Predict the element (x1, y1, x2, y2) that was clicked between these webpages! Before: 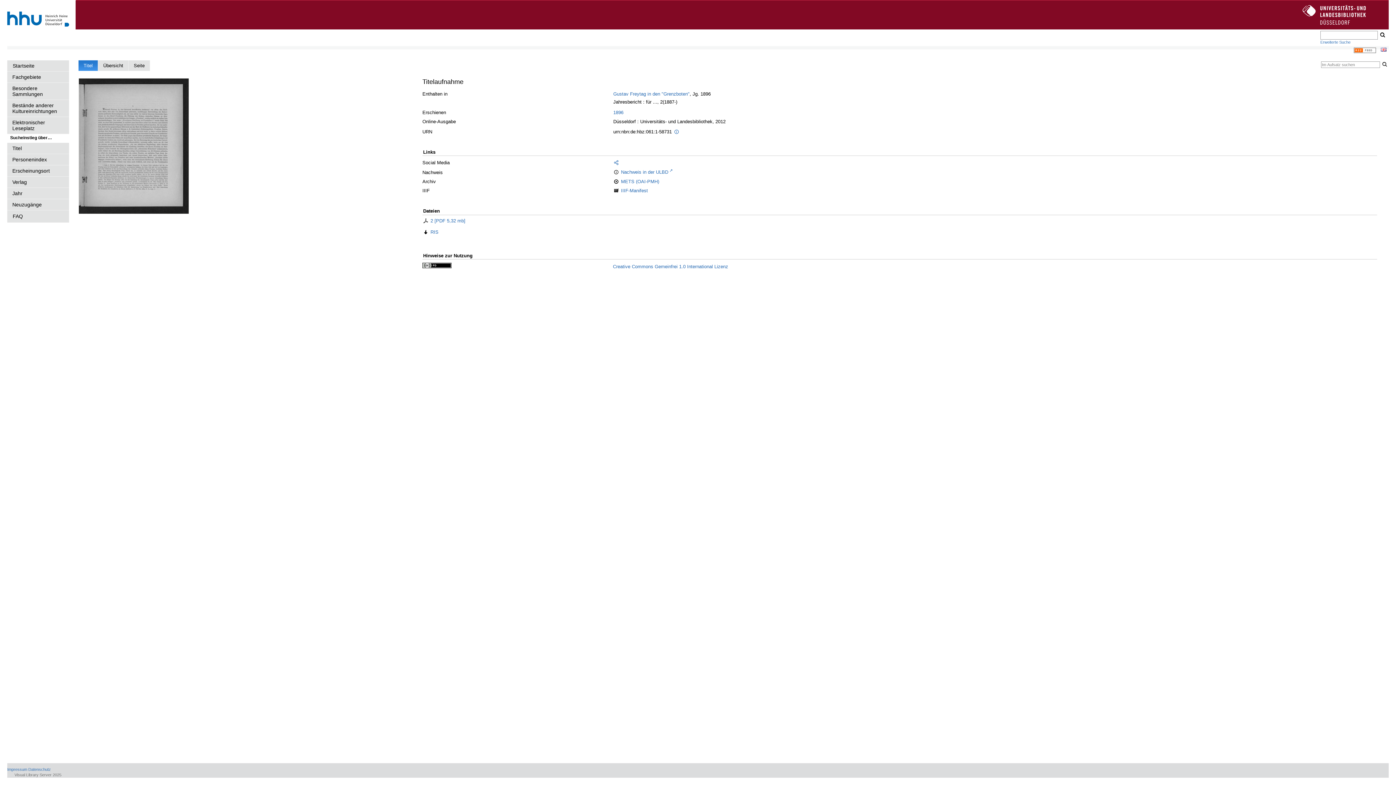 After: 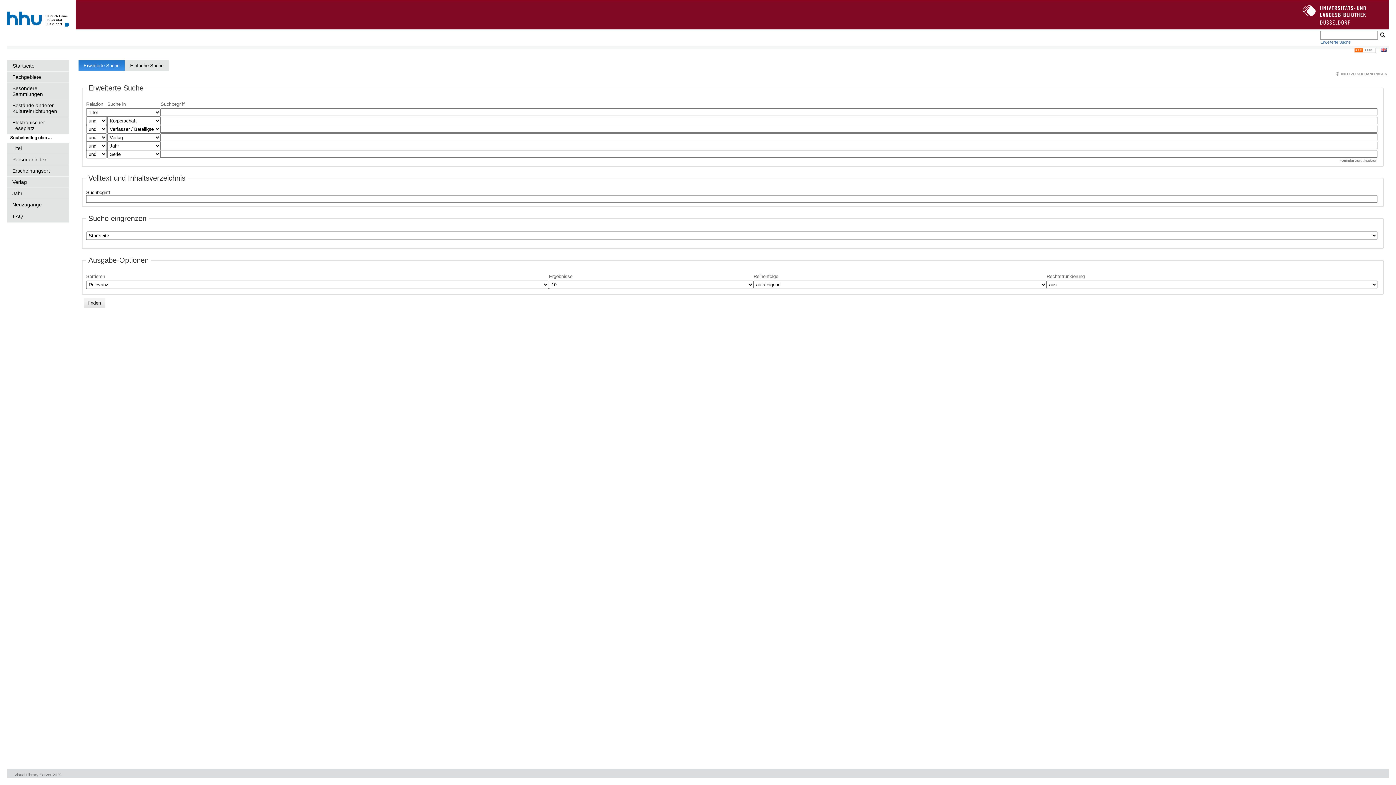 Action: label: Erweiterte Suche bbox: (1320, 39, 1353, 44)